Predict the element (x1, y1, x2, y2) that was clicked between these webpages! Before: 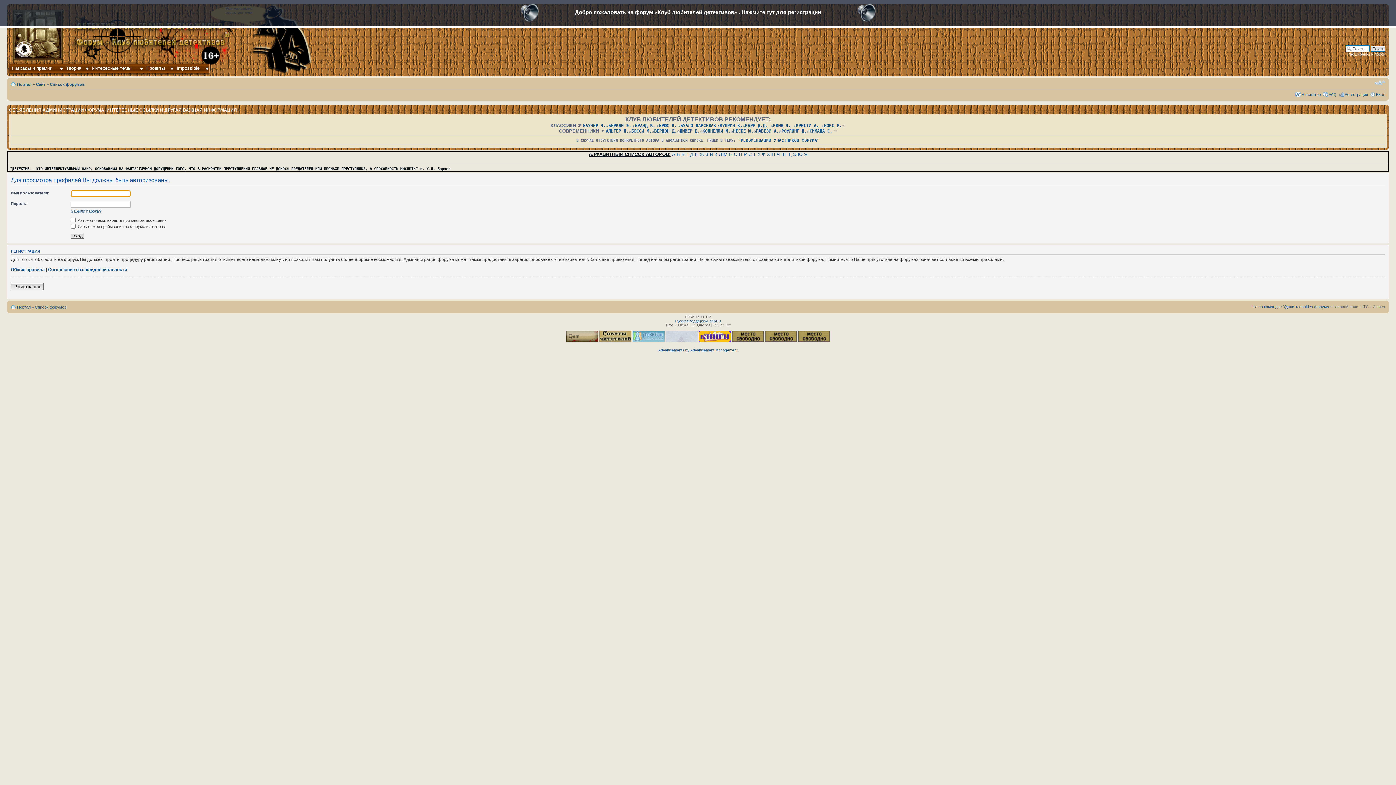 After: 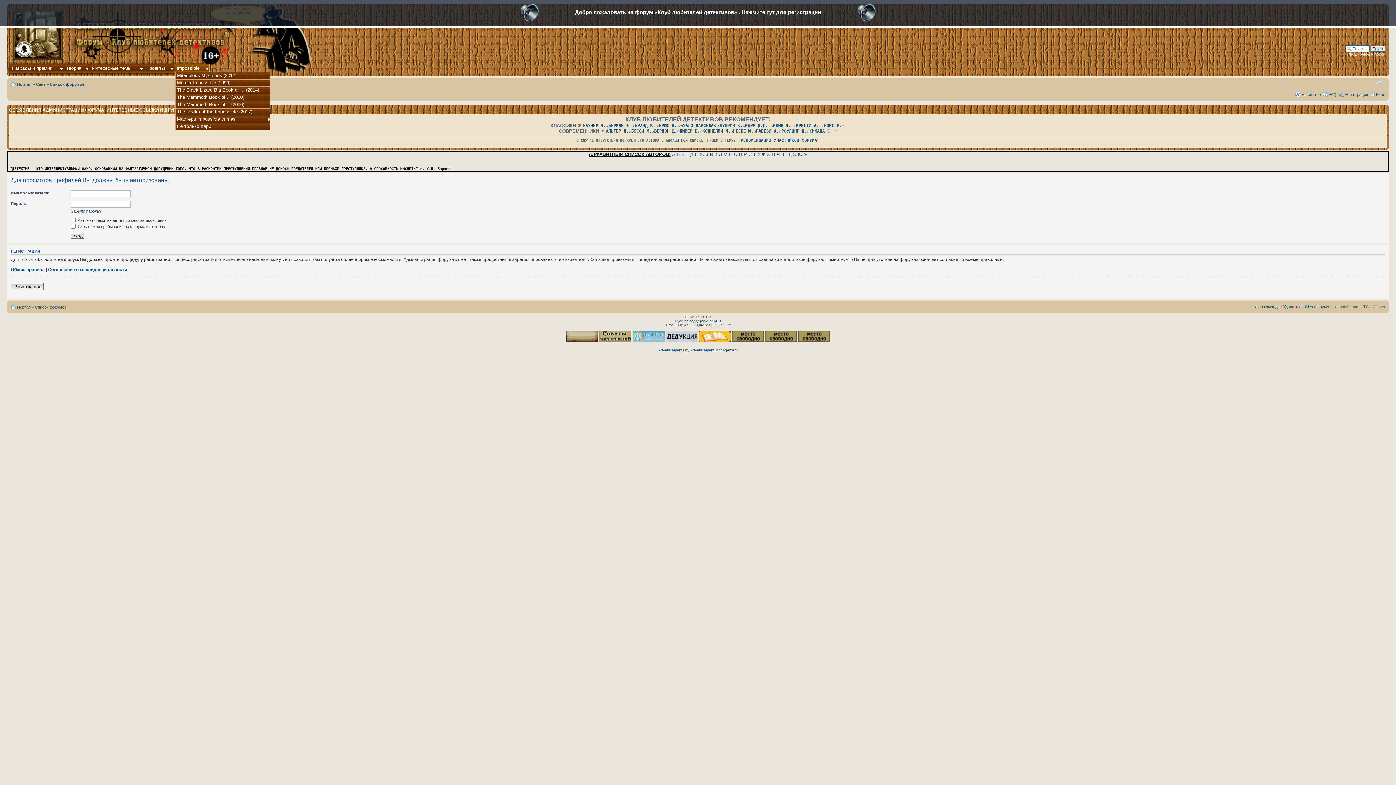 Action: bbox: (175, 65, 208, 72) label: Impossible